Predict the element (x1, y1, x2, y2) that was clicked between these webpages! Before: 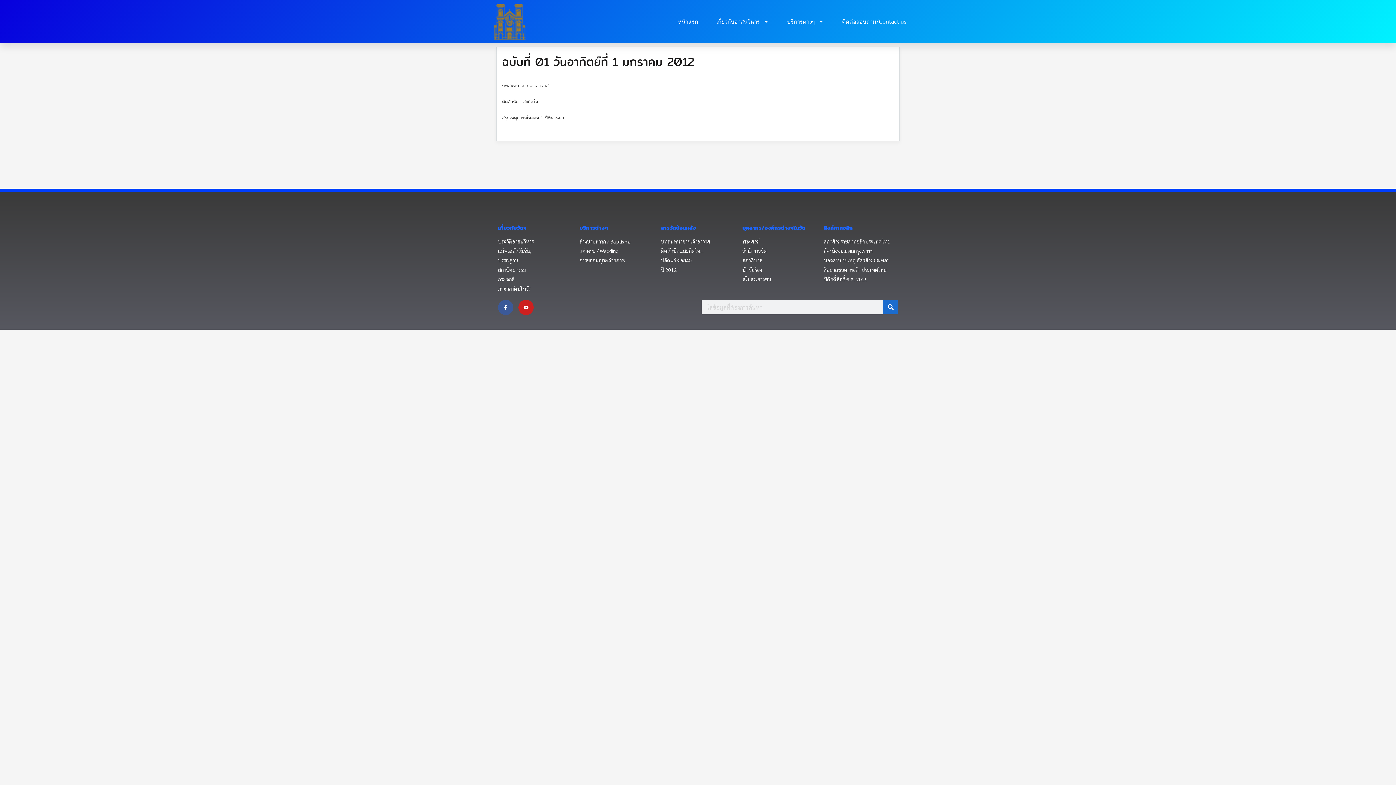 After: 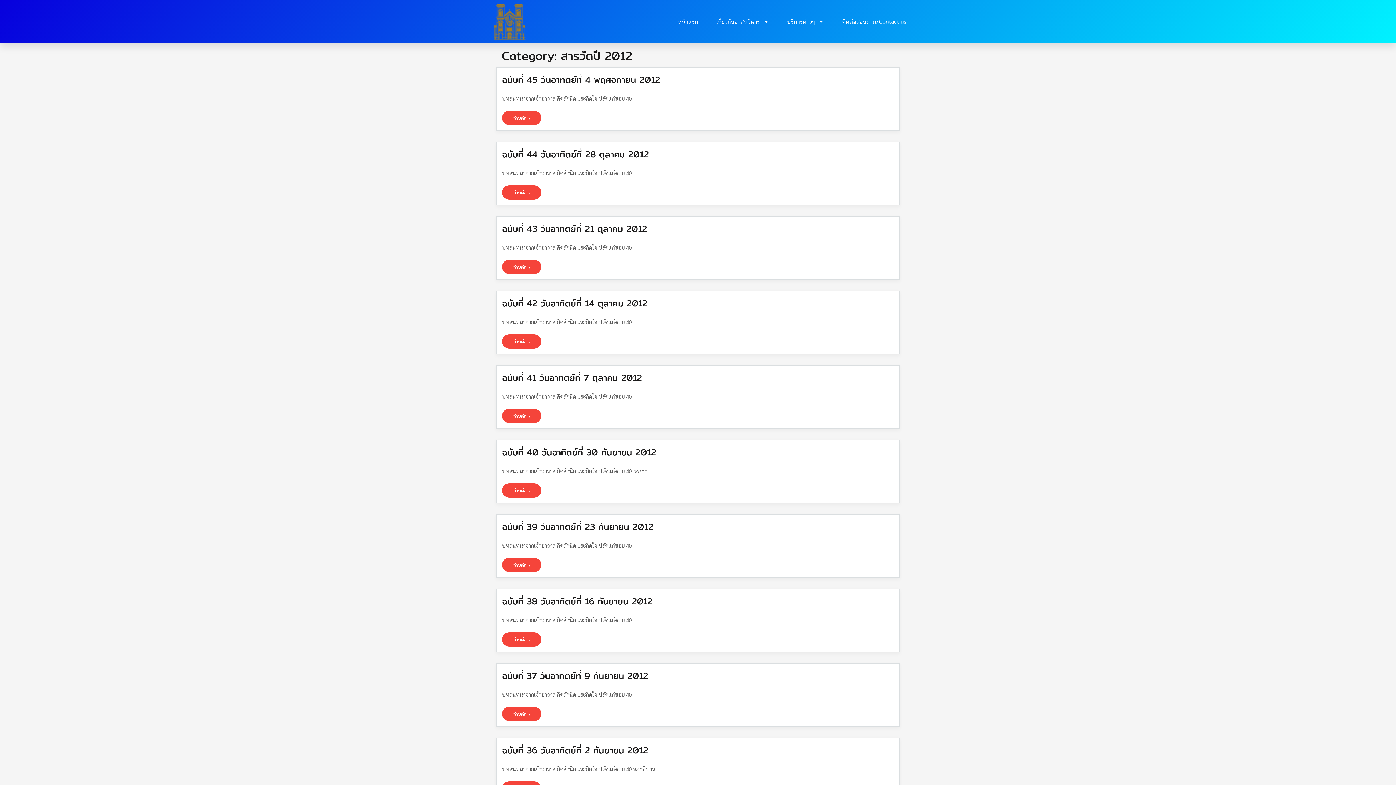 Action: bbox: (661, 266, 735, 273) label: ปี 2012